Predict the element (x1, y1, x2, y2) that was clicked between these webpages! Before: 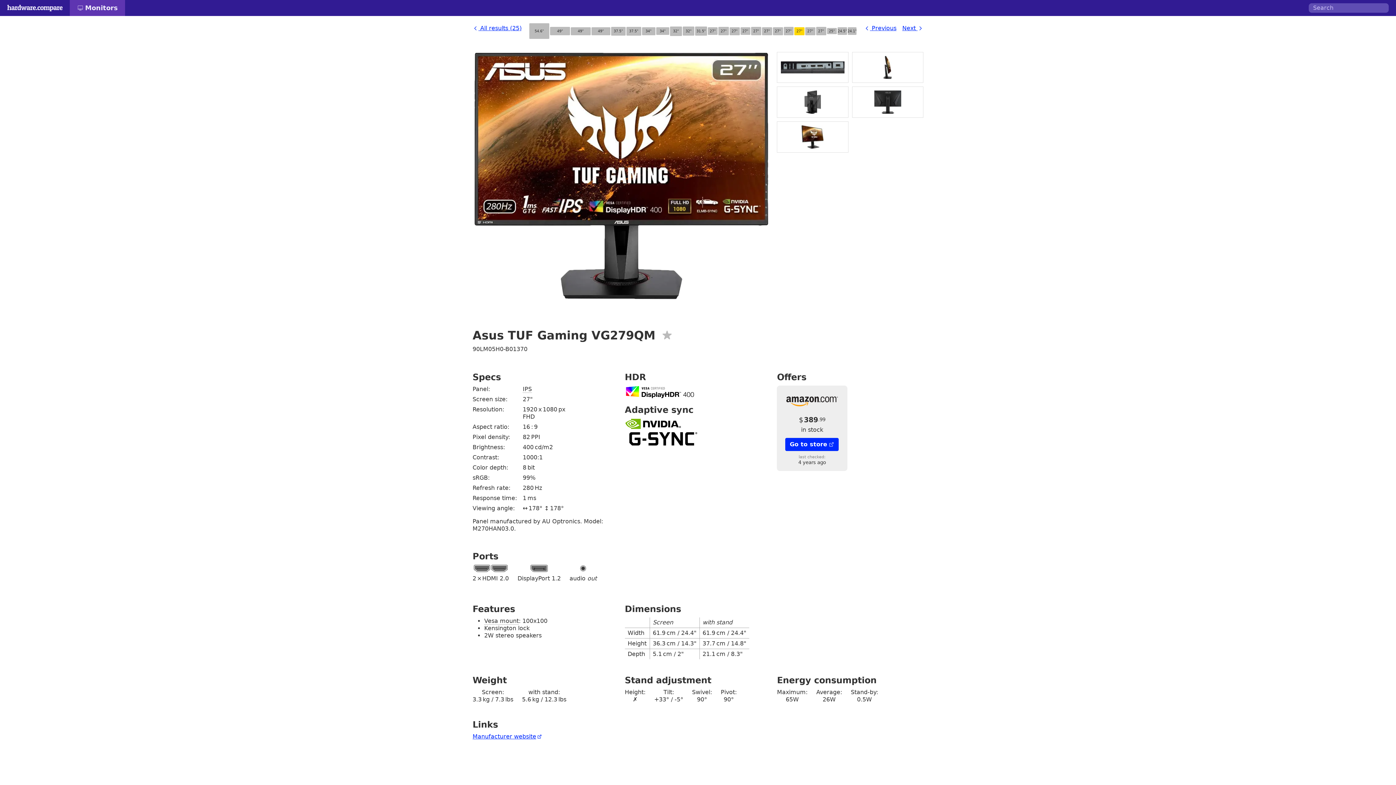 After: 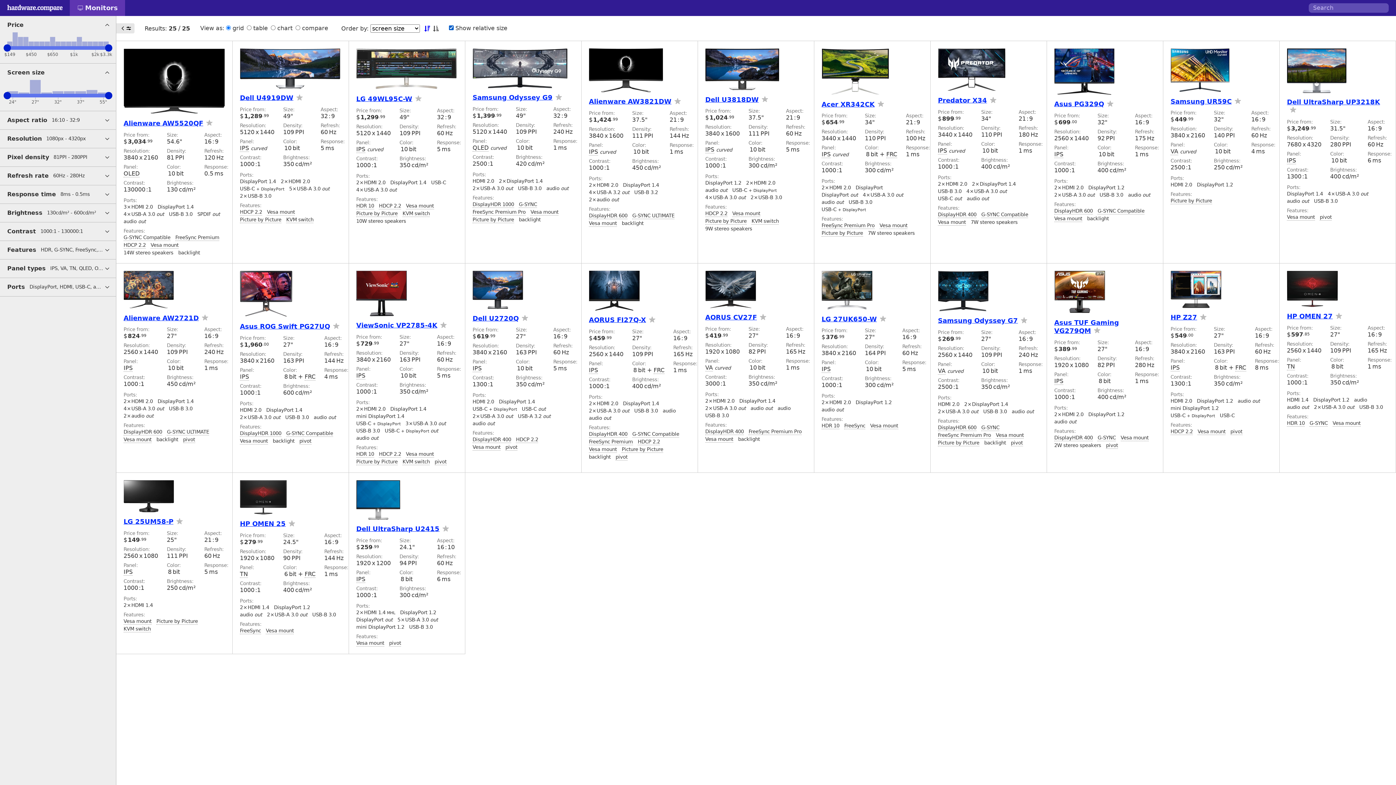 Action: label:  All results (25) bbox: (472, 23, 521, 39)